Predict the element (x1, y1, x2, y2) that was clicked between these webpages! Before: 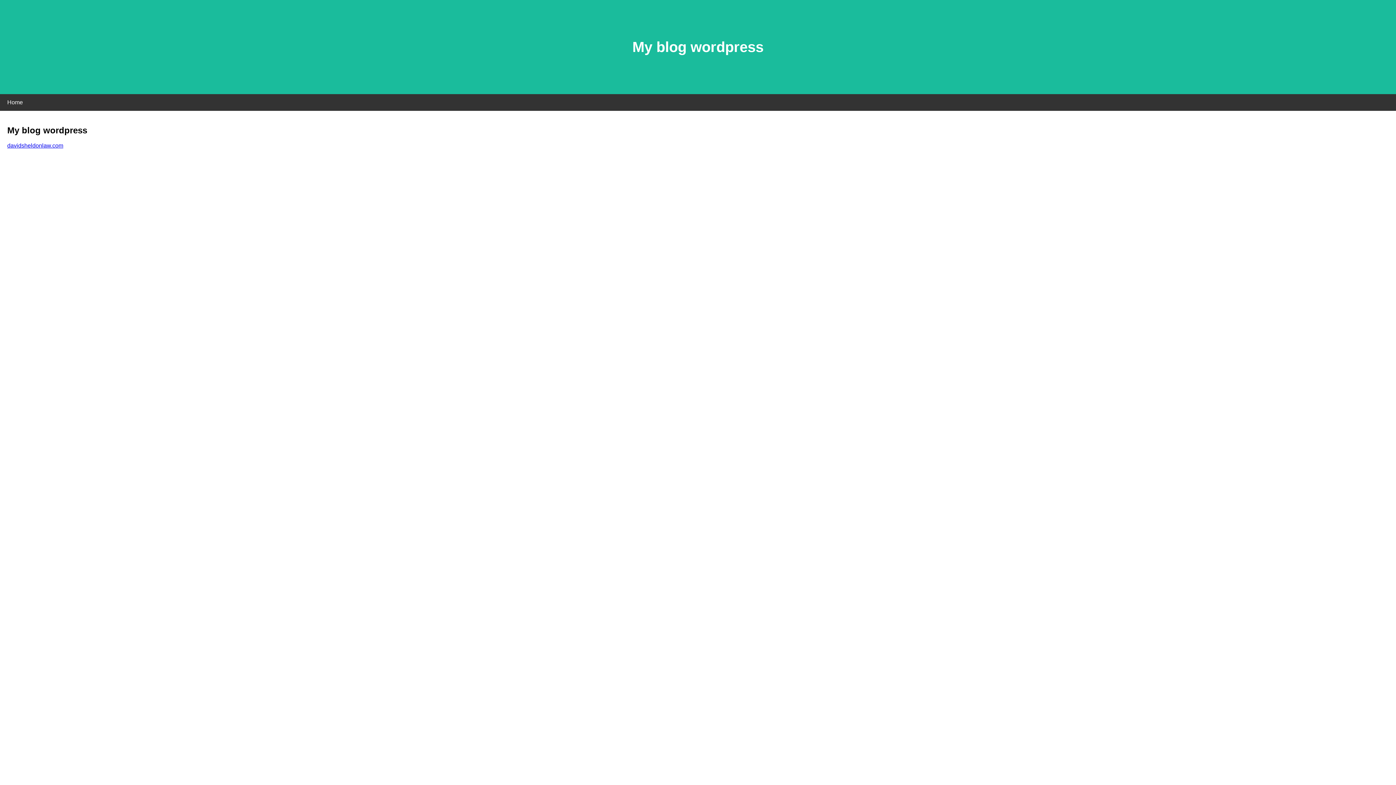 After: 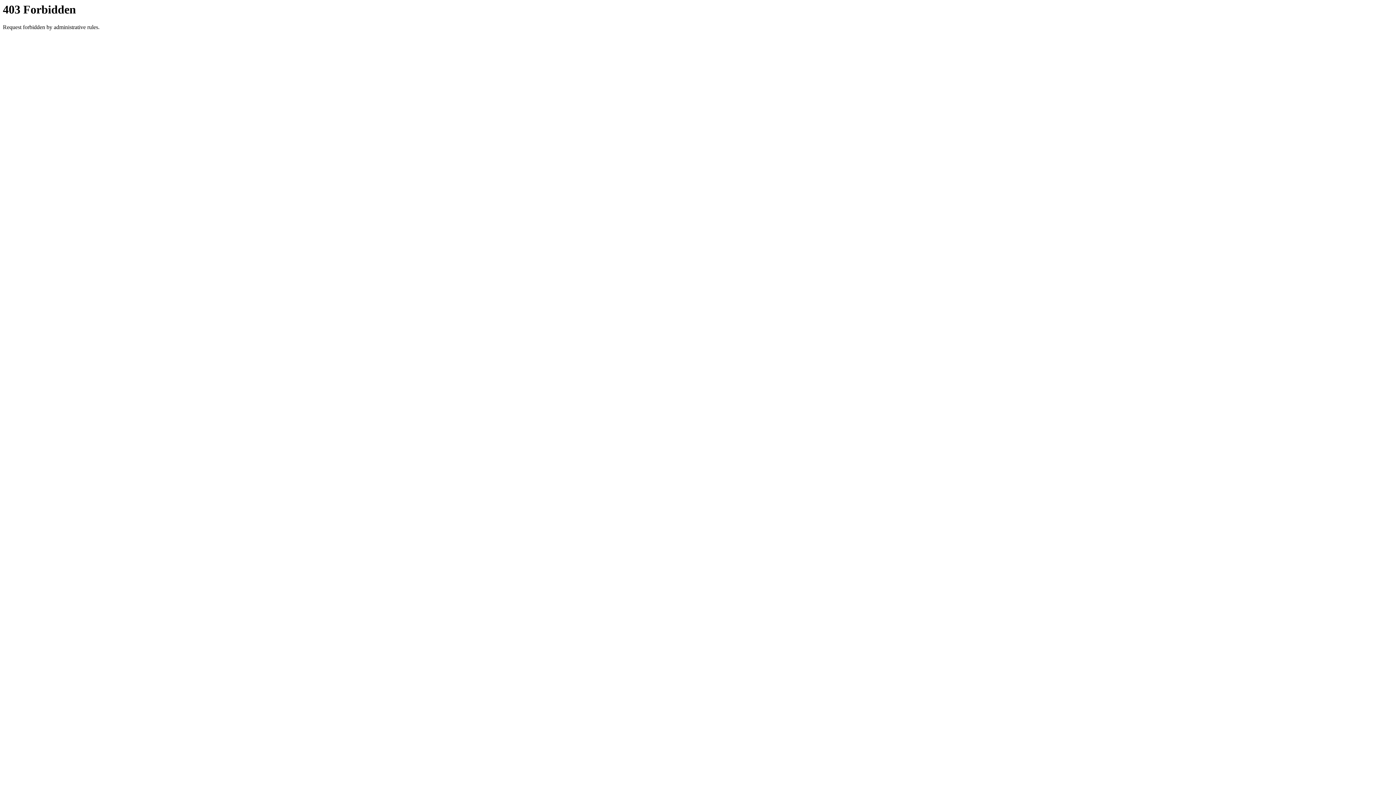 Action: bbox: (7, 142, 63, 148) label: davidsheldonlaw.com